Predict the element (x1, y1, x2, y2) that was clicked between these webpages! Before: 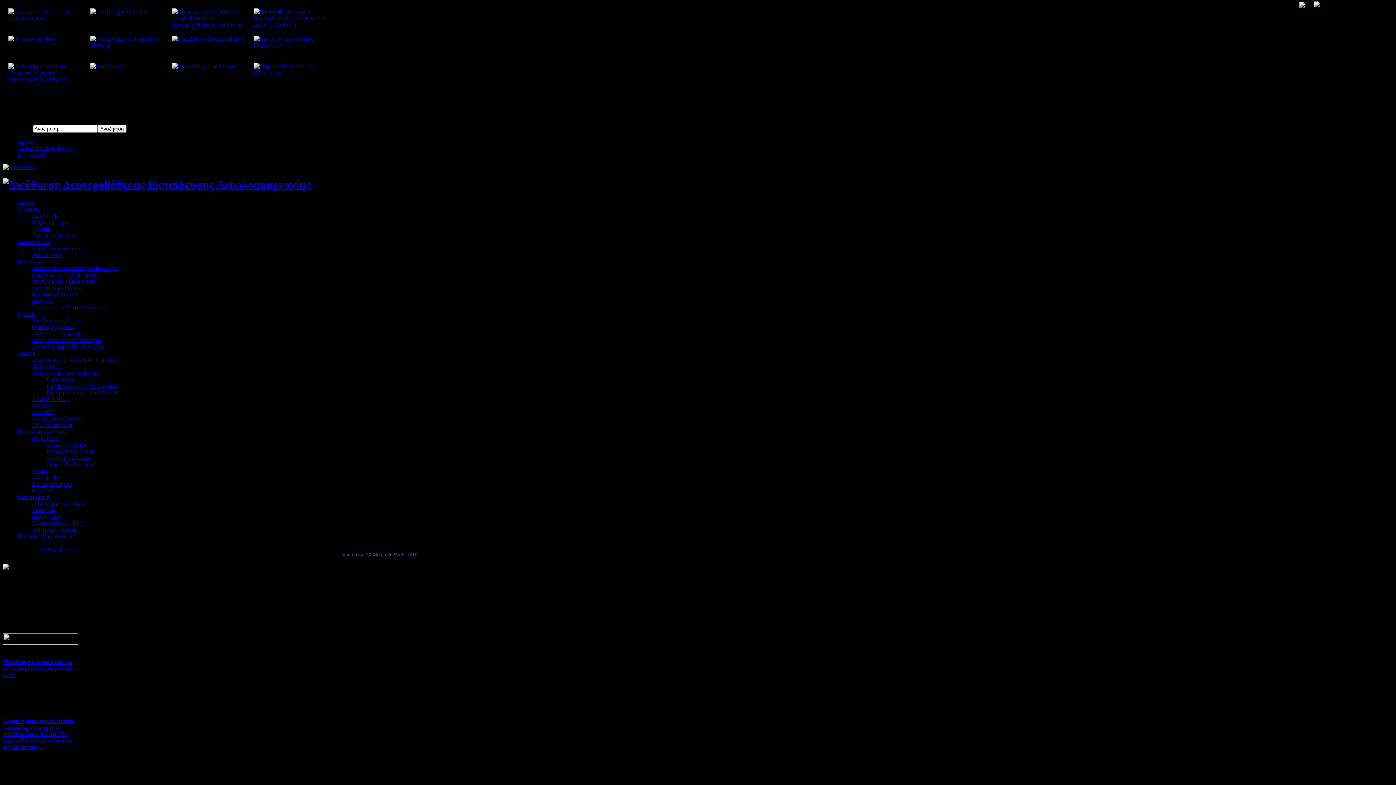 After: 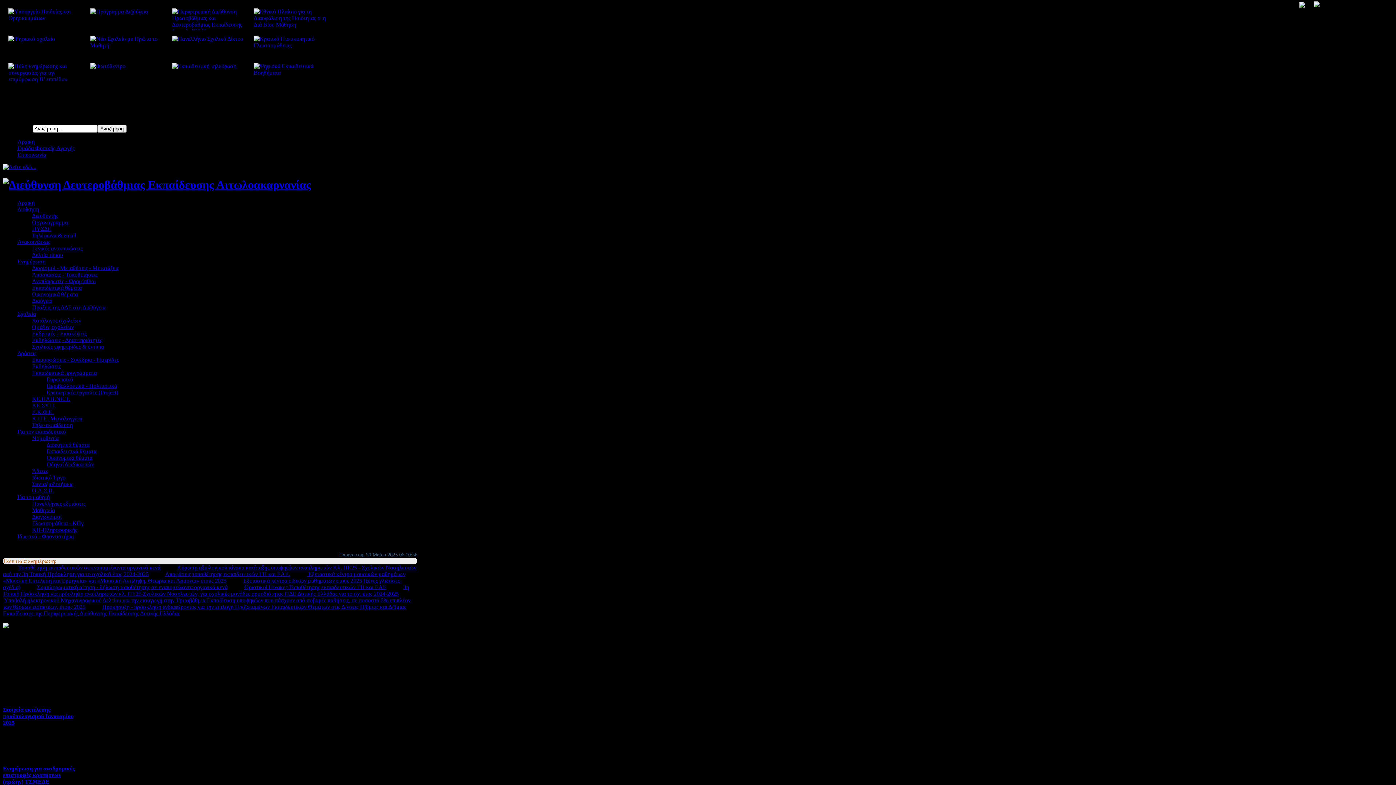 Action: bbox: (2, 178, 311, 191)